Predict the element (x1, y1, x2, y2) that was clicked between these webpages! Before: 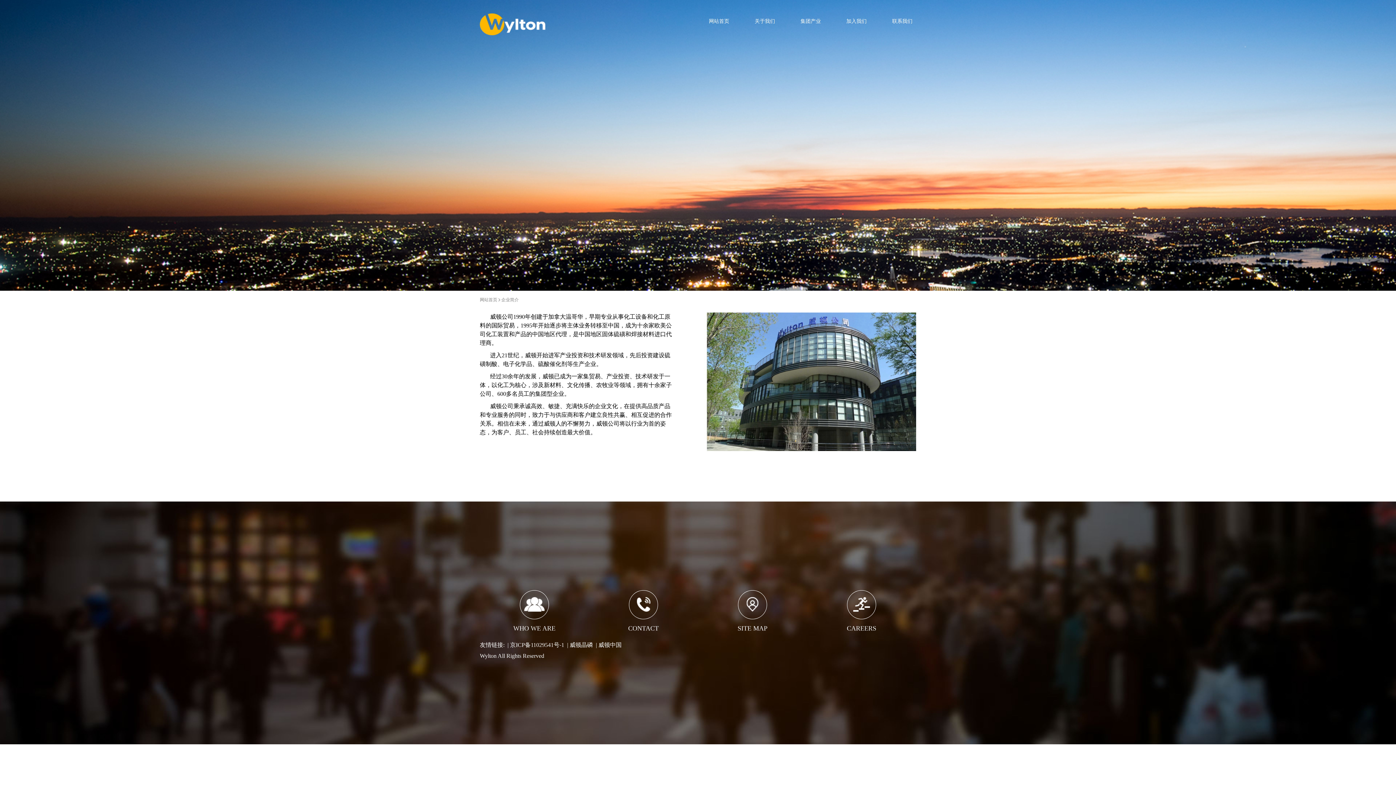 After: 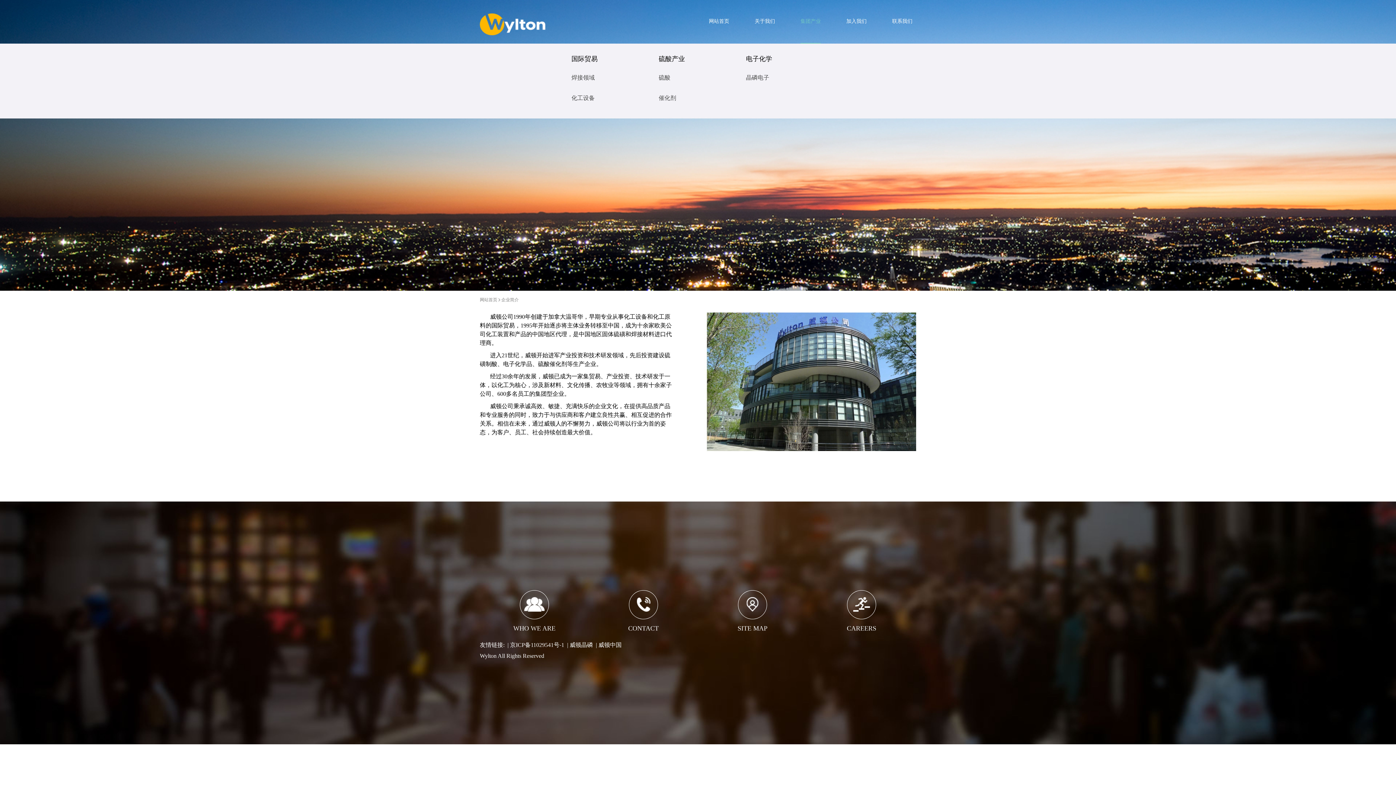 Action: bbox: (800, 0, 821, 43) label: 集团产业